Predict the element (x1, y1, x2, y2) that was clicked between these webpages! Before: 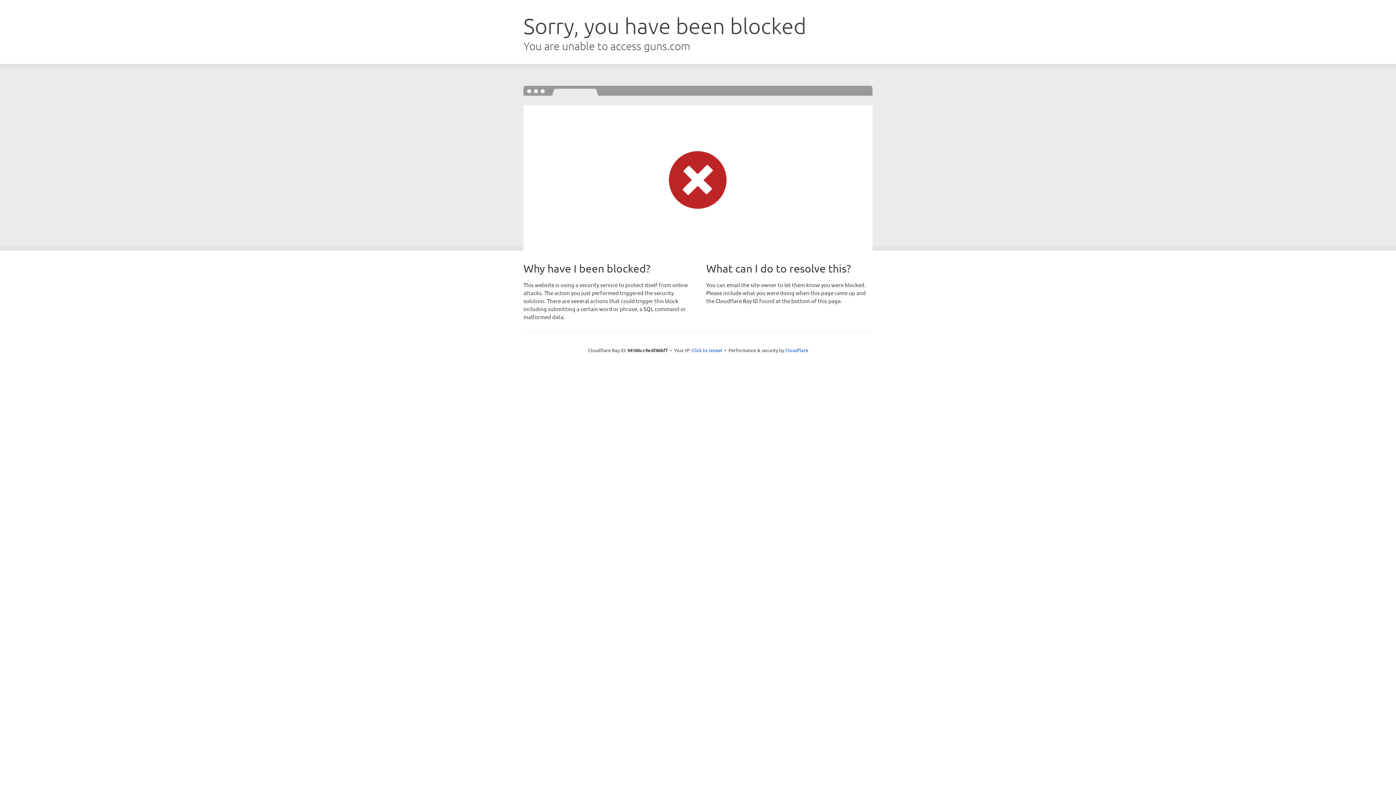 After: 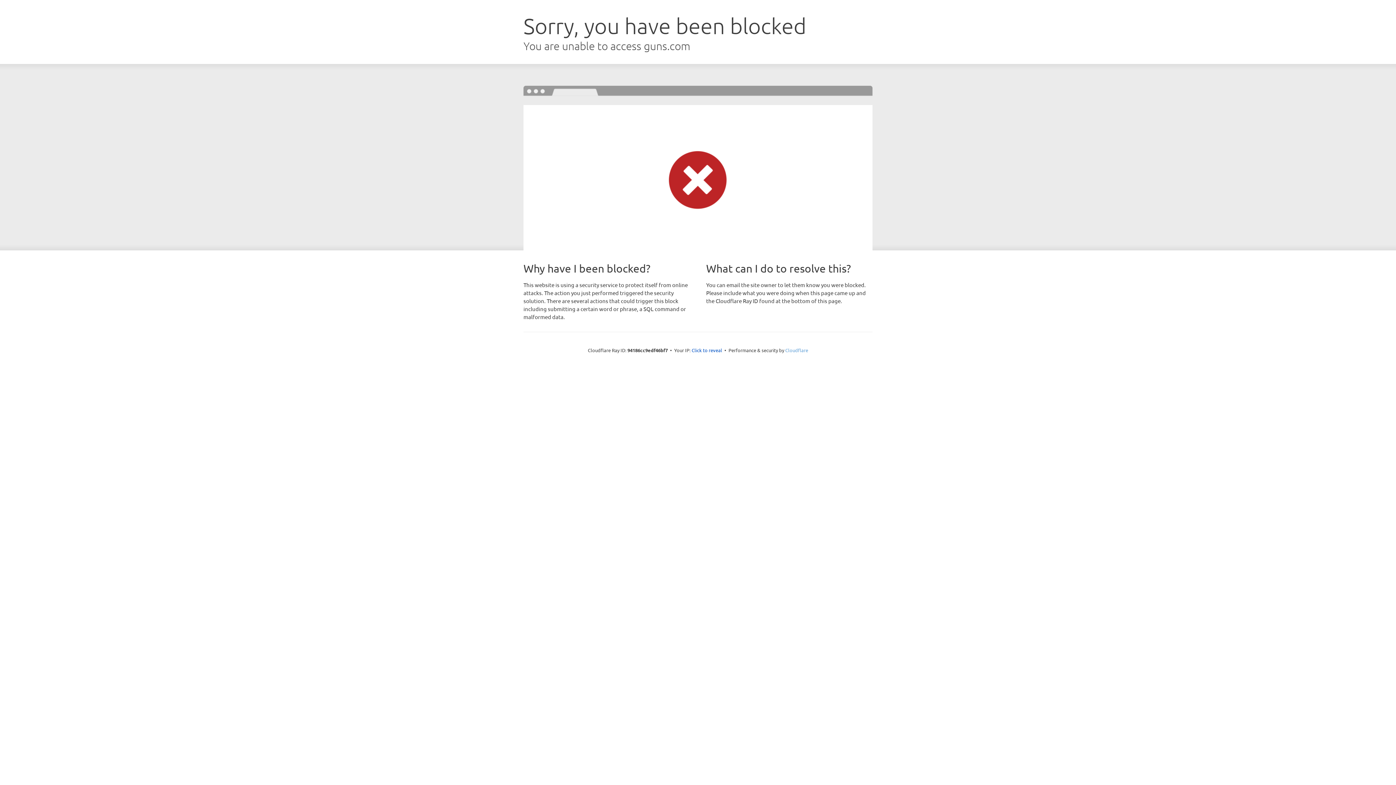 Action: bbox: (785, 347, 808, 353) label: Cloudflare